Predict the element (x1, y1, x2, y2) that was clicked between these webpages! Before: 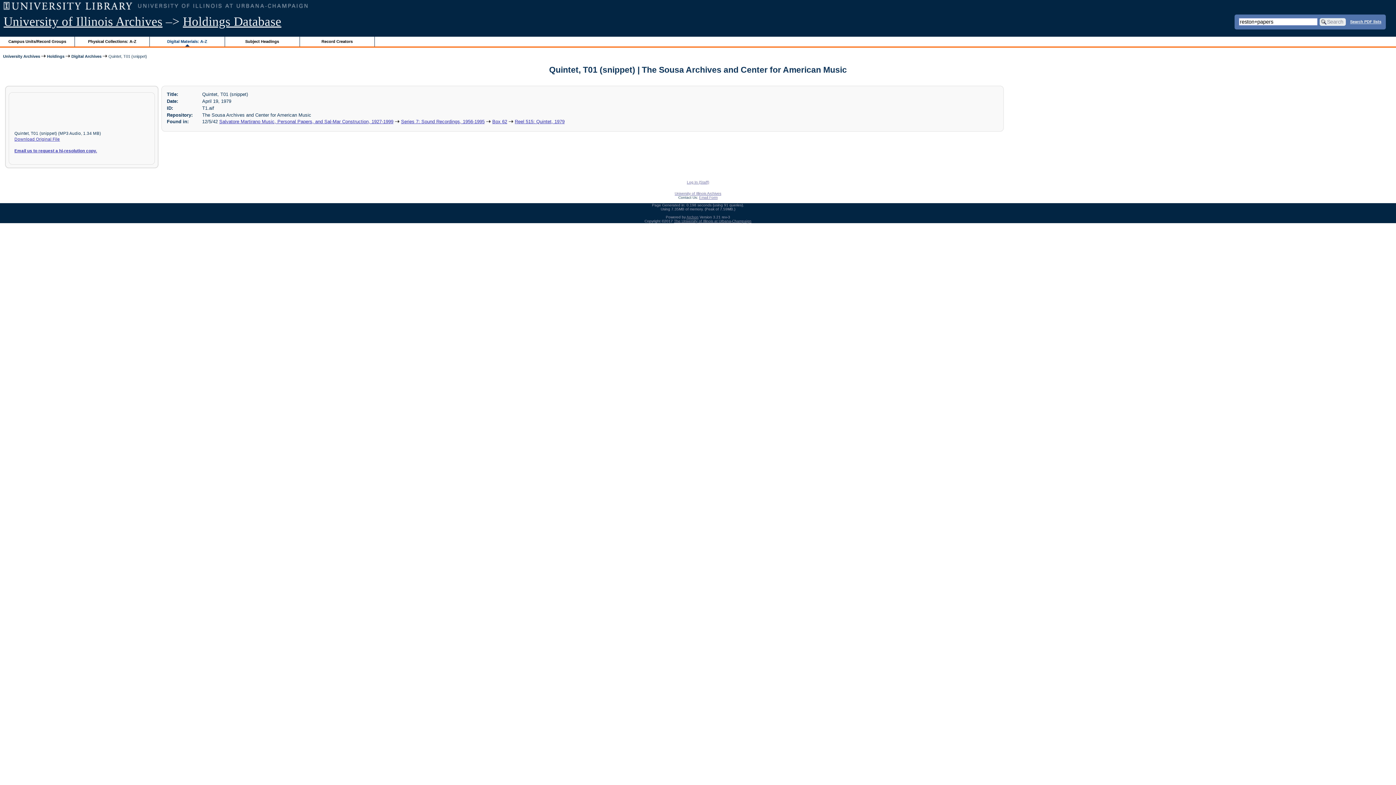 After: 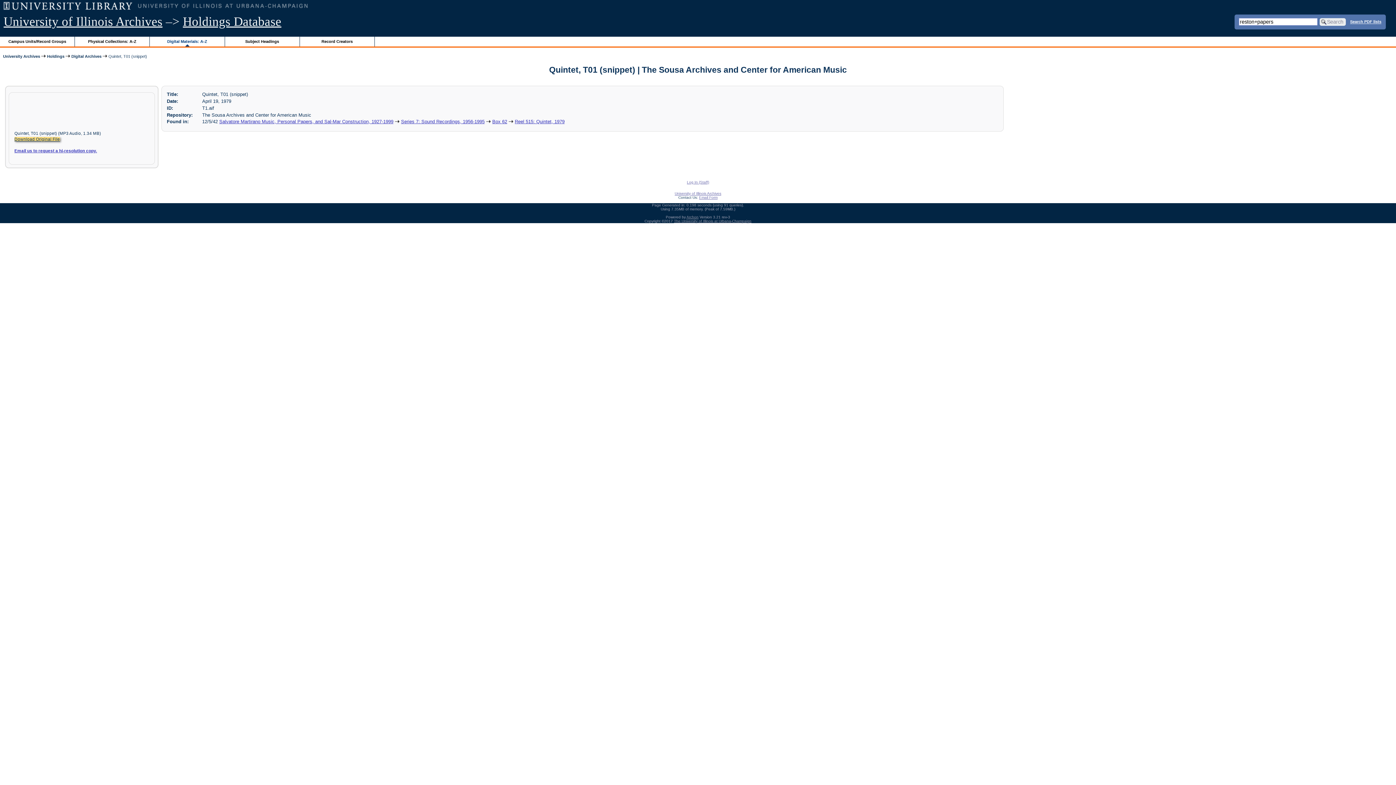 Action: label: Download Original File bbox: (14, 137, 59, 141)